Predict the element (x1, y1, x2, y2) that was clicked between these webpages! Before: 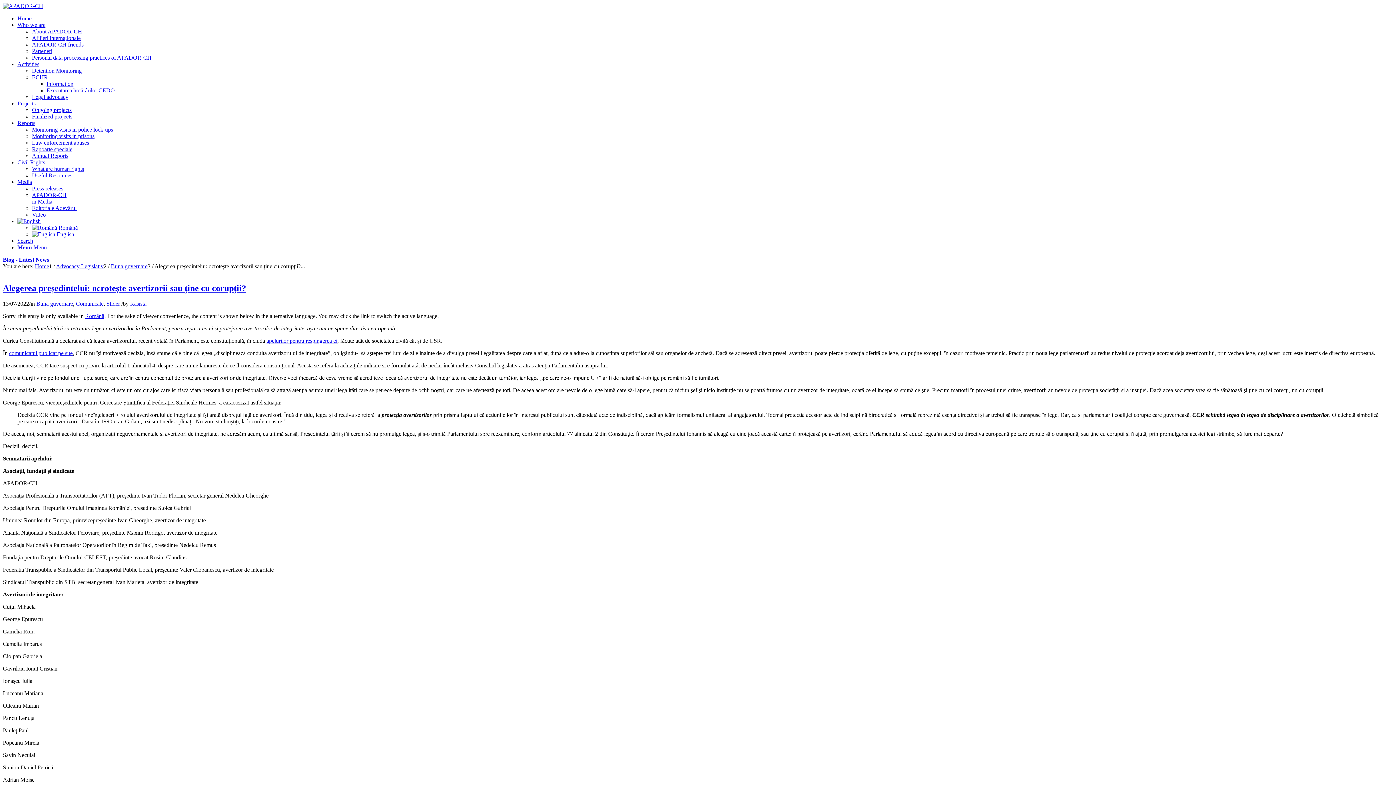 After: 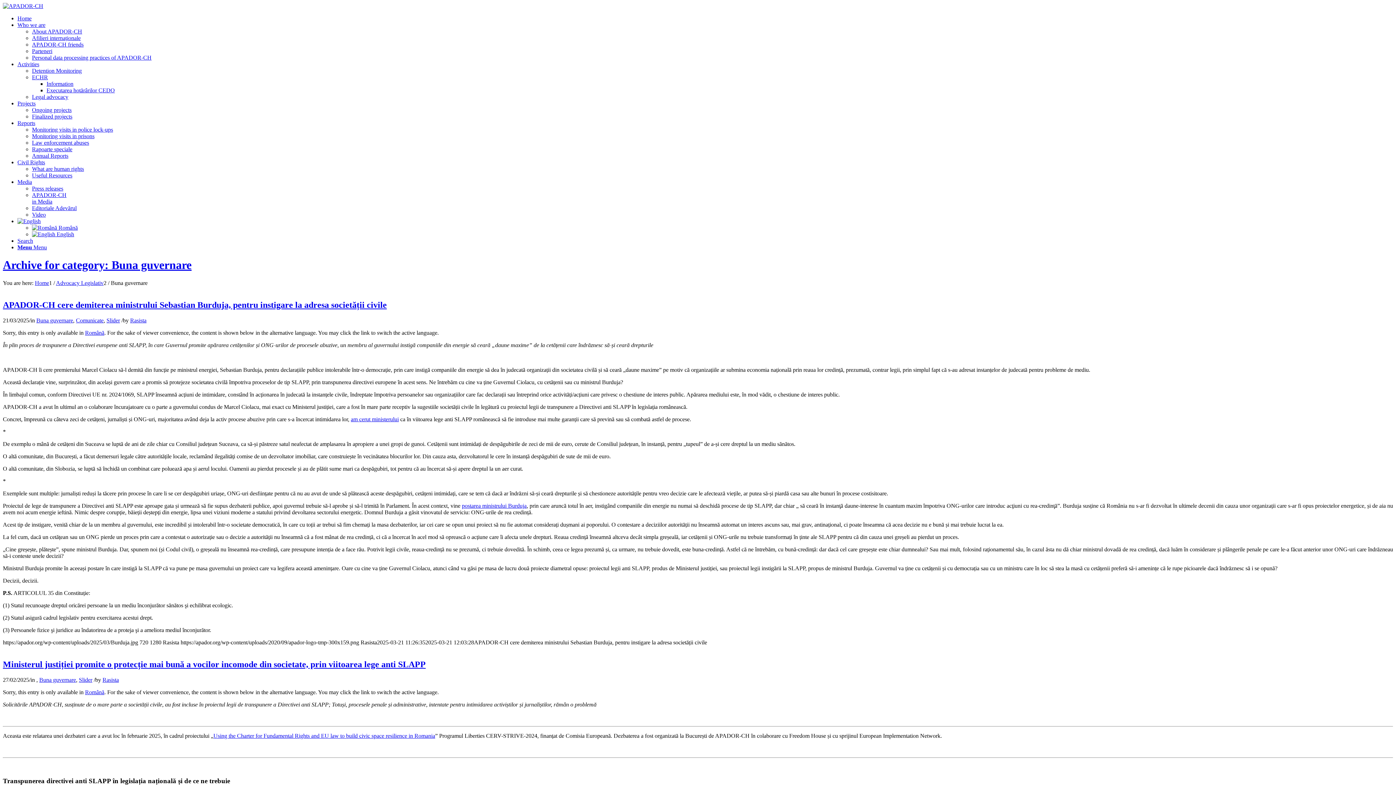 Action: bbox: (110, 263, 147, 269) label: Buna guvernare